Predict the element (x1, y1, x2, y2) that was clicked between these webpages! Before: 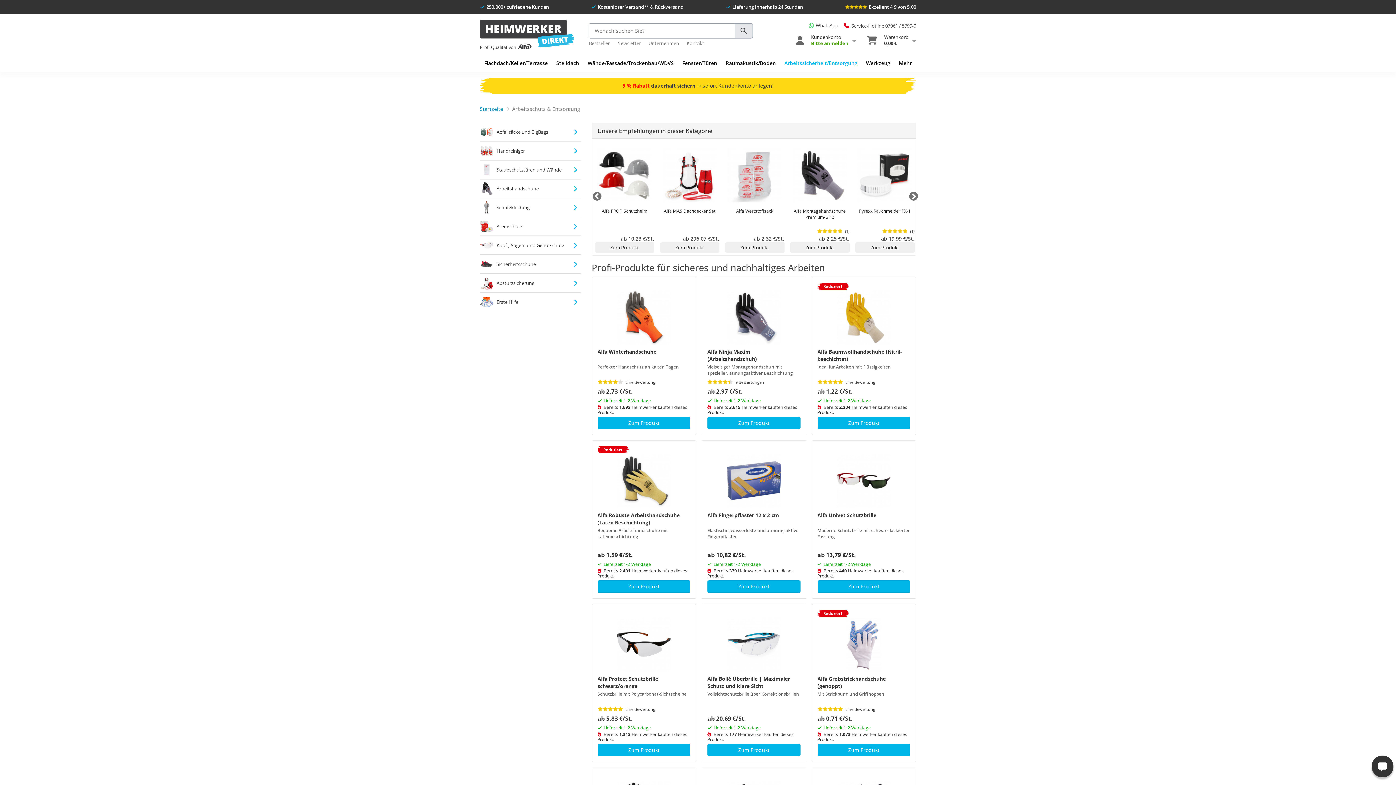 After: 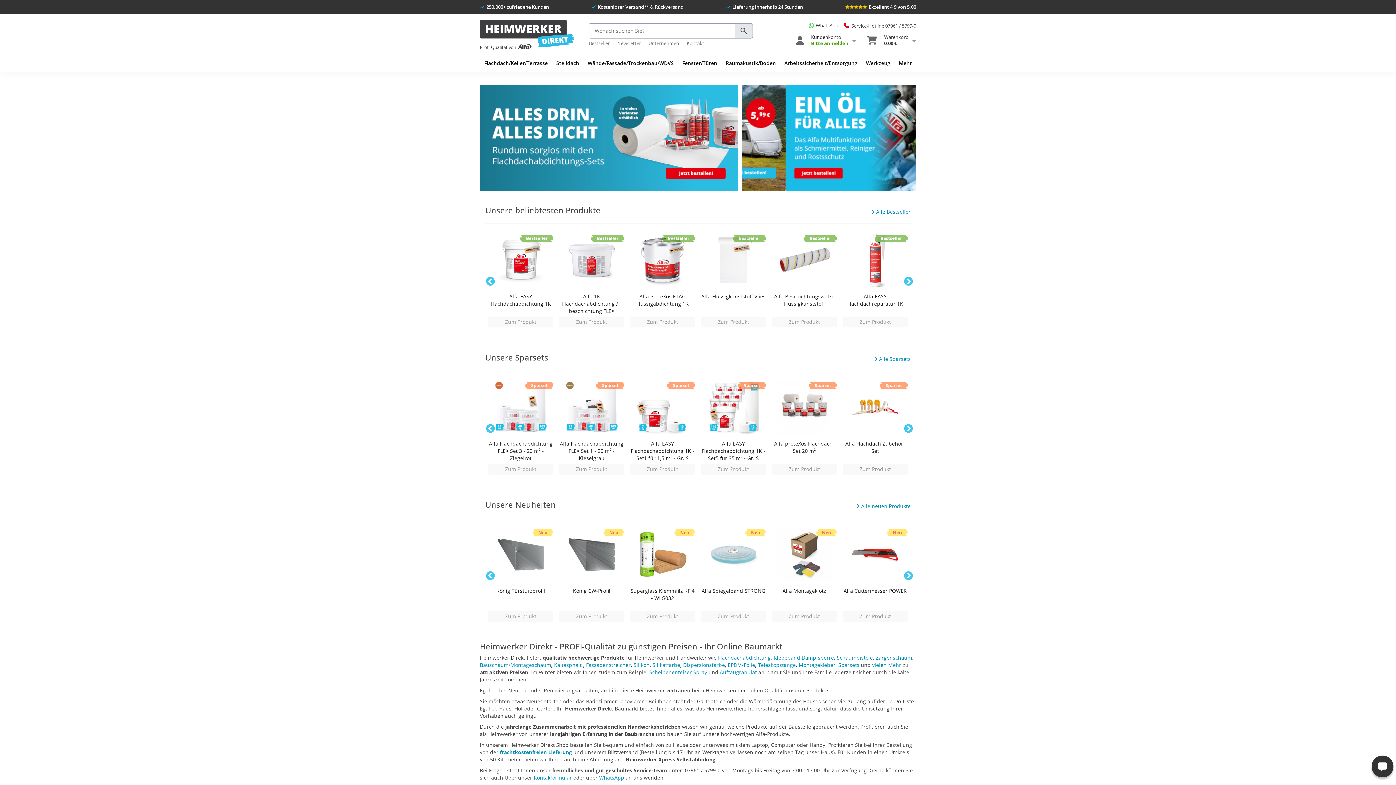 Action: bbox: (480, 19, 574, 50)